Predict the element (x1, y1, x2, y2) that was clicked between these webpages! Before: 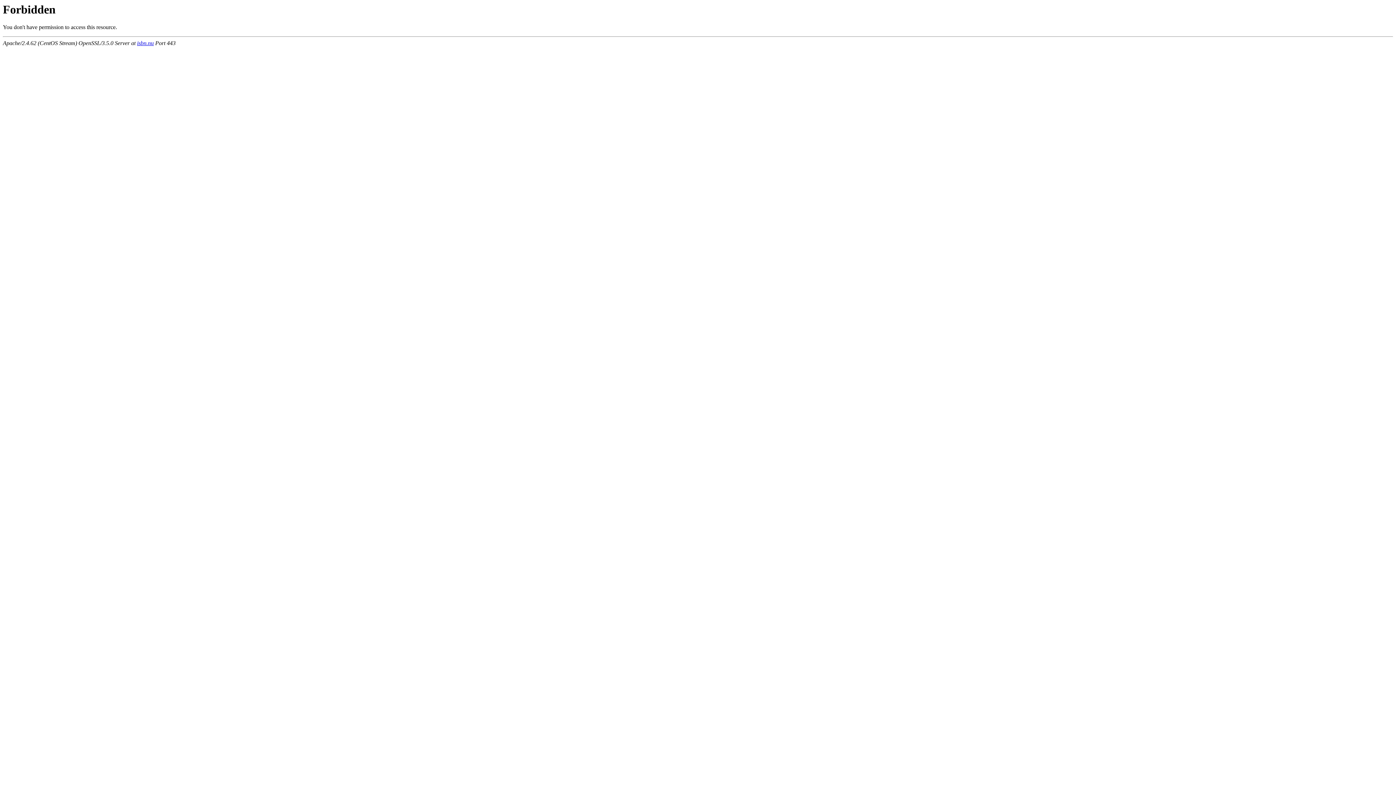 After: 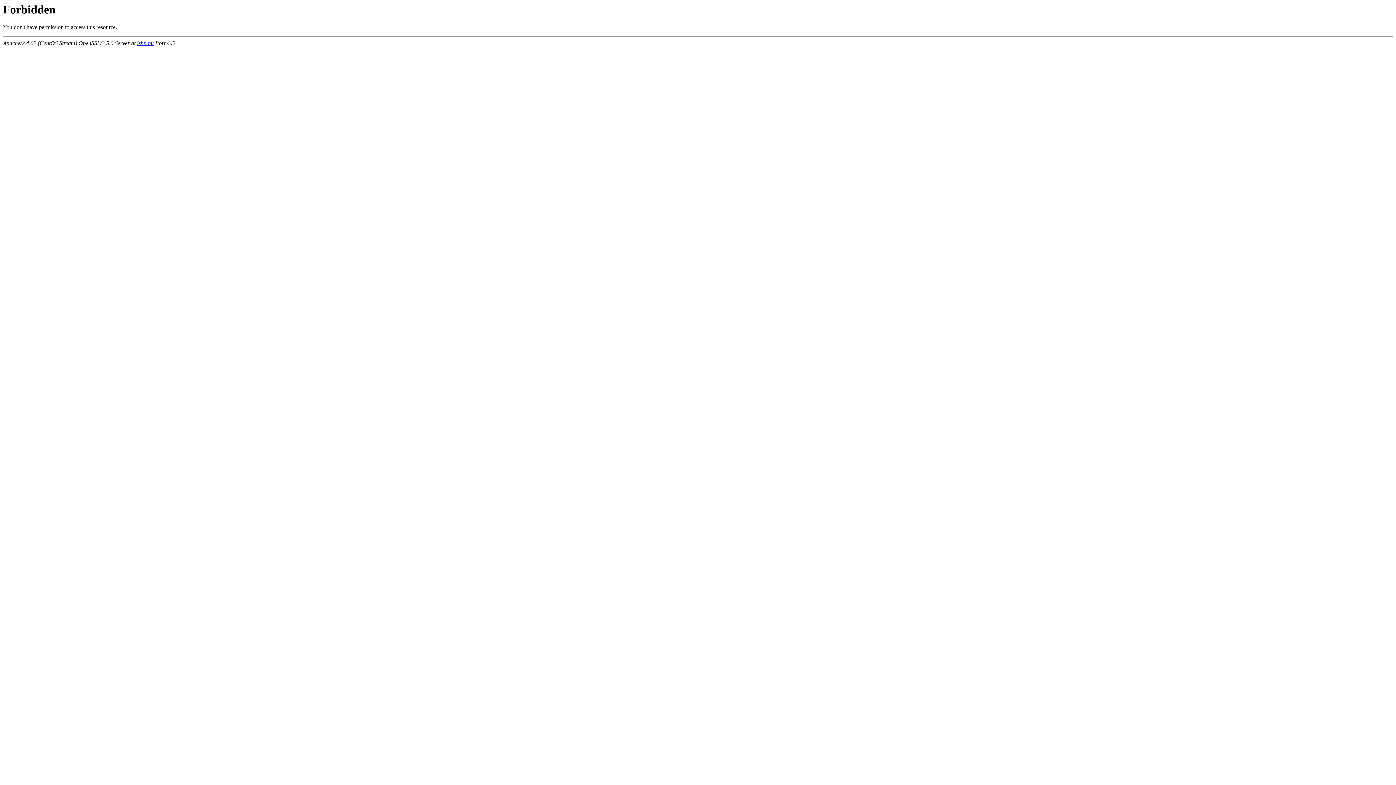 Action: bbox: (137, 40, 153, 46) label: isbn.nu